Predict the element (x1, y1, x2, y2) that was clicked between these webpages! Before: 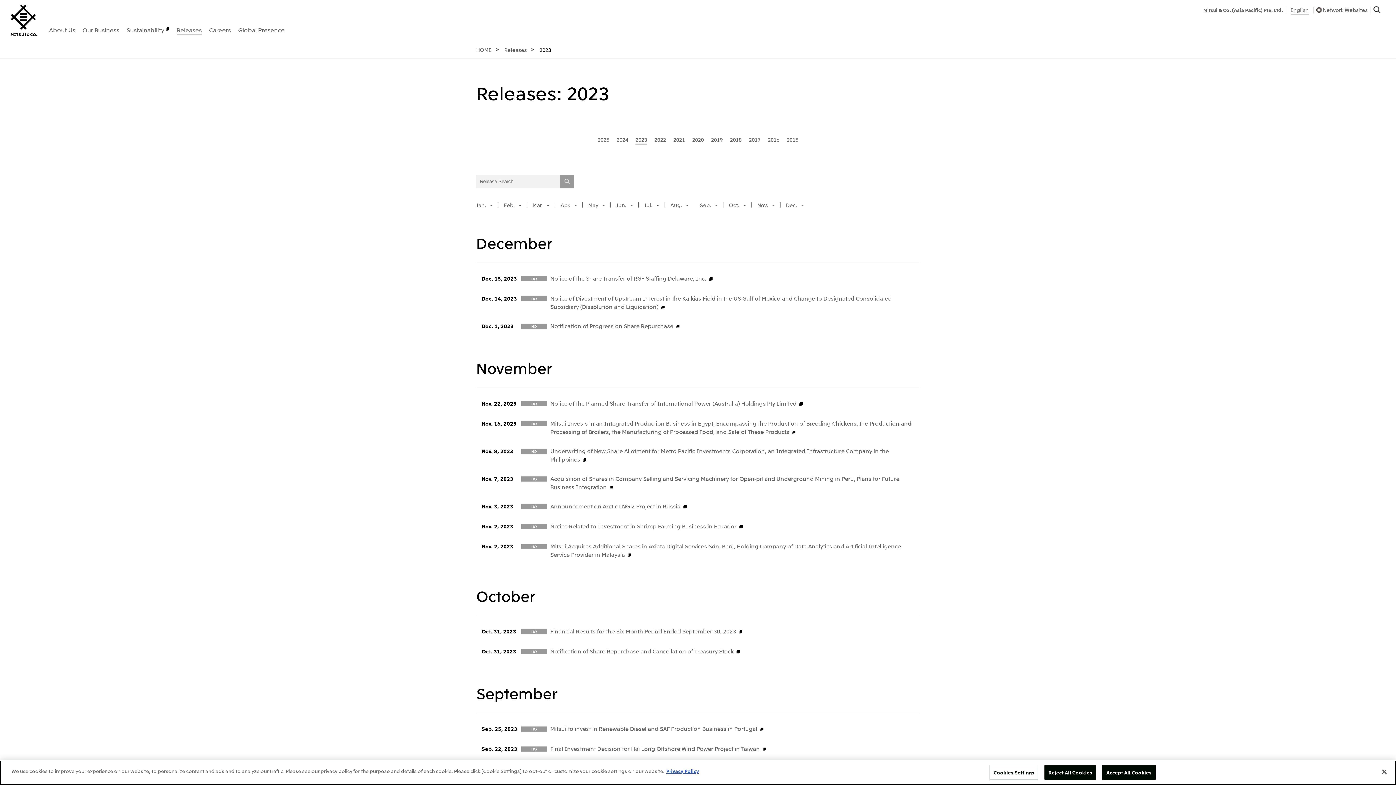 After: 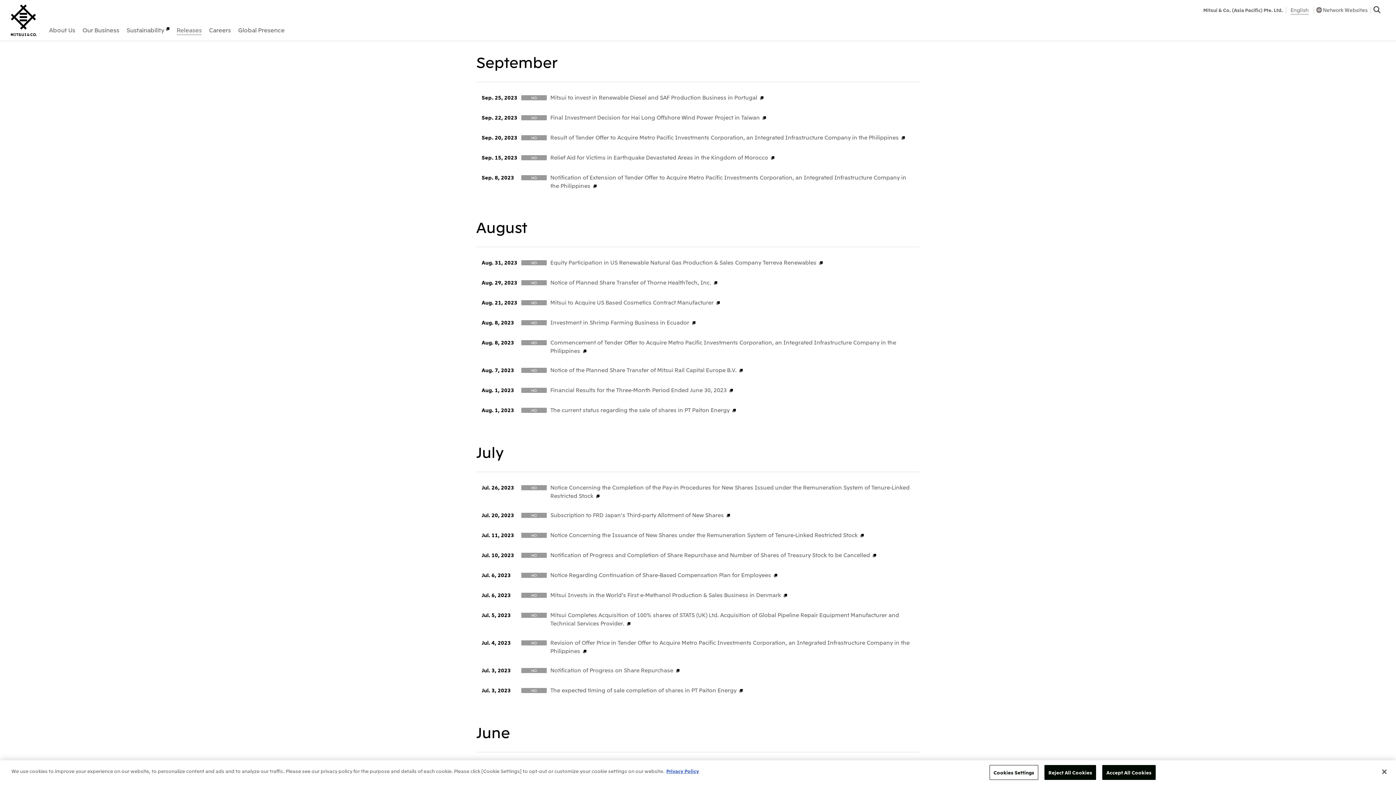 Action: label: Sep.  bbox: (700, 201, 717, 208)